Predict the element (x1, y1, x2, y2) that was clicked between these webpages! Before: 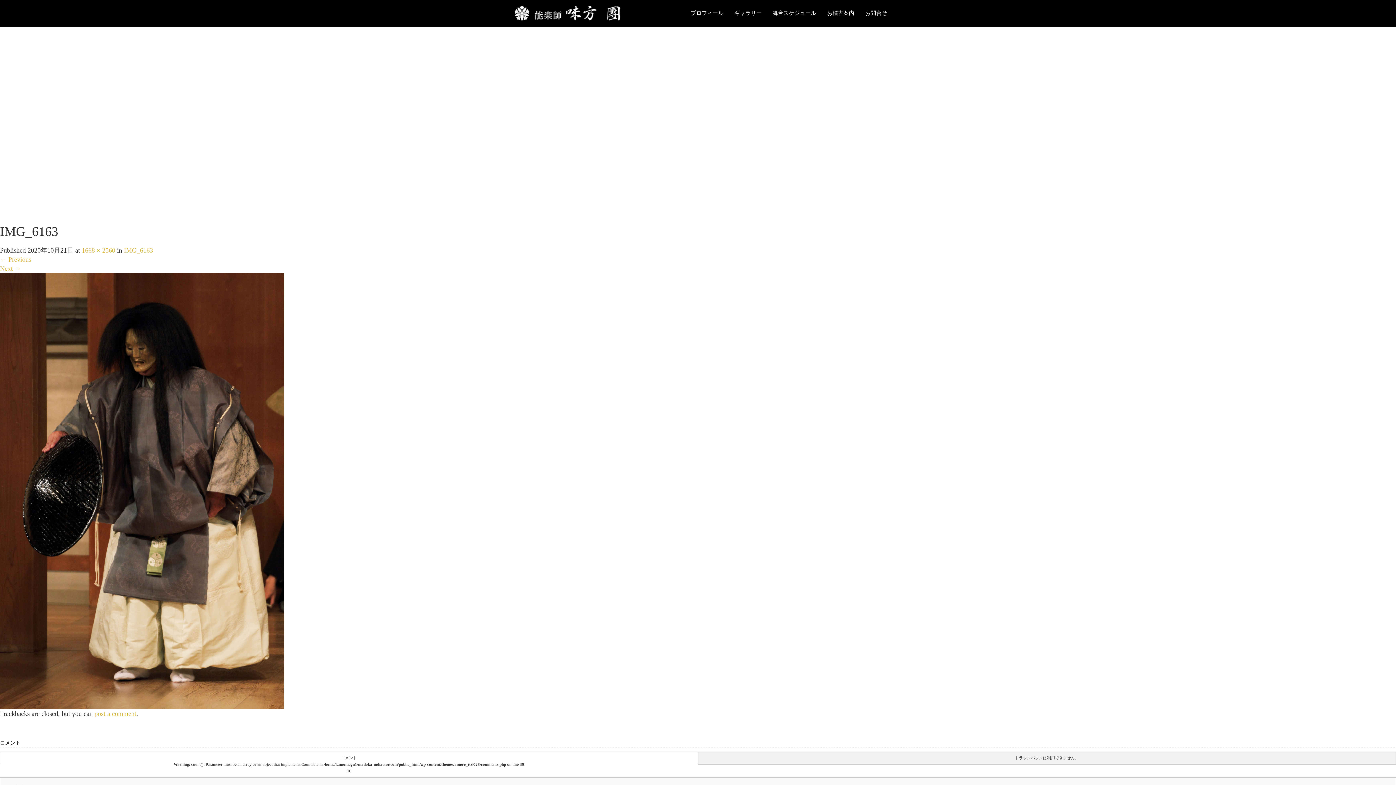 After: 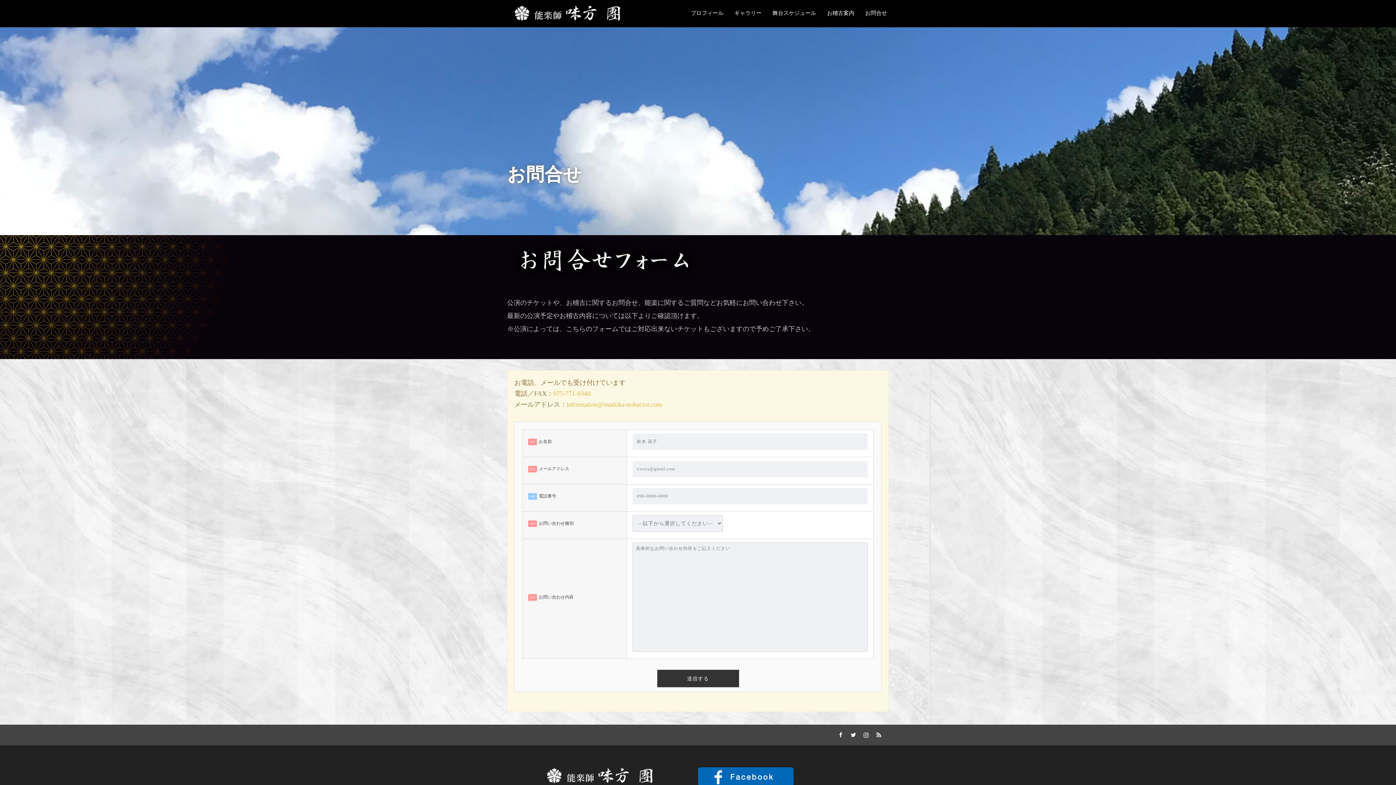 Action: bbox: (861, 4, 894, 27) label: お問合せ